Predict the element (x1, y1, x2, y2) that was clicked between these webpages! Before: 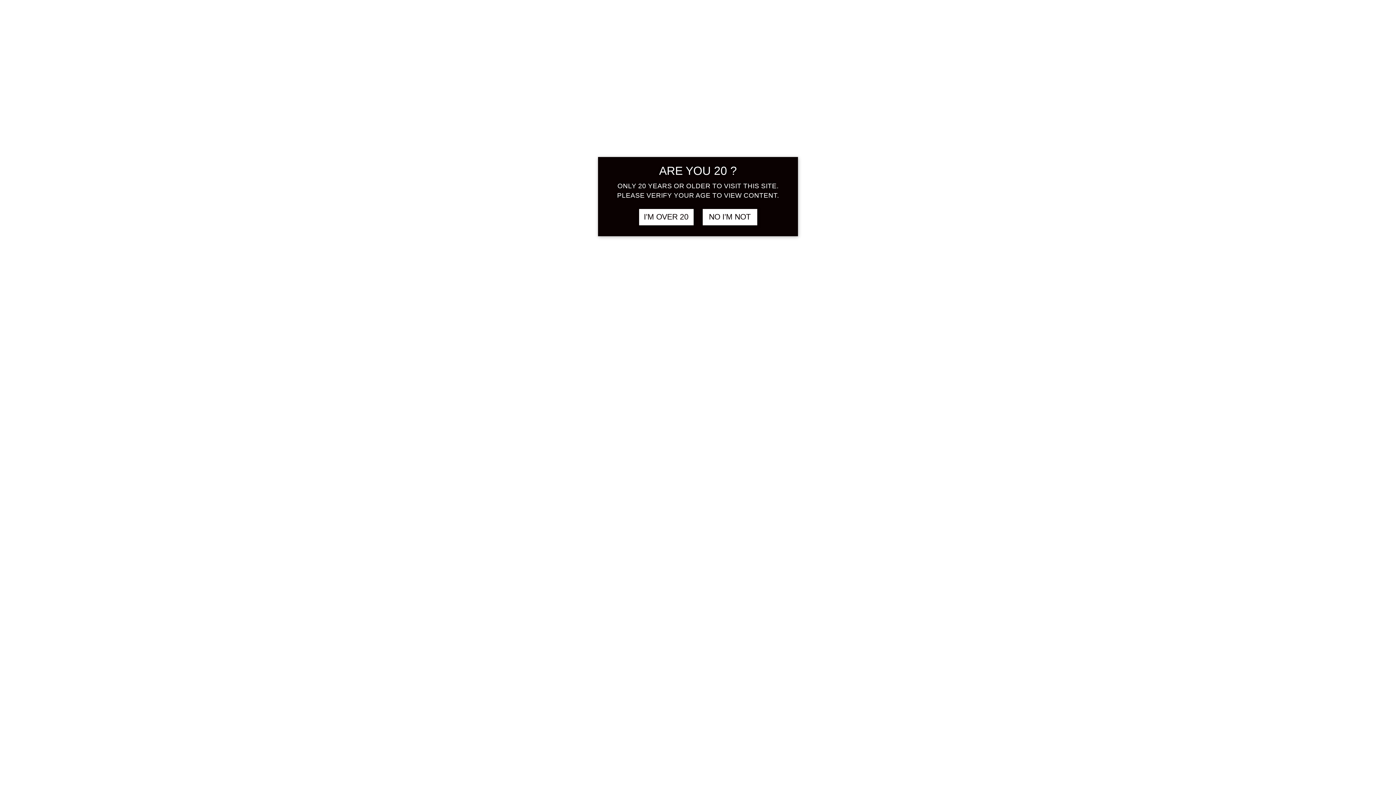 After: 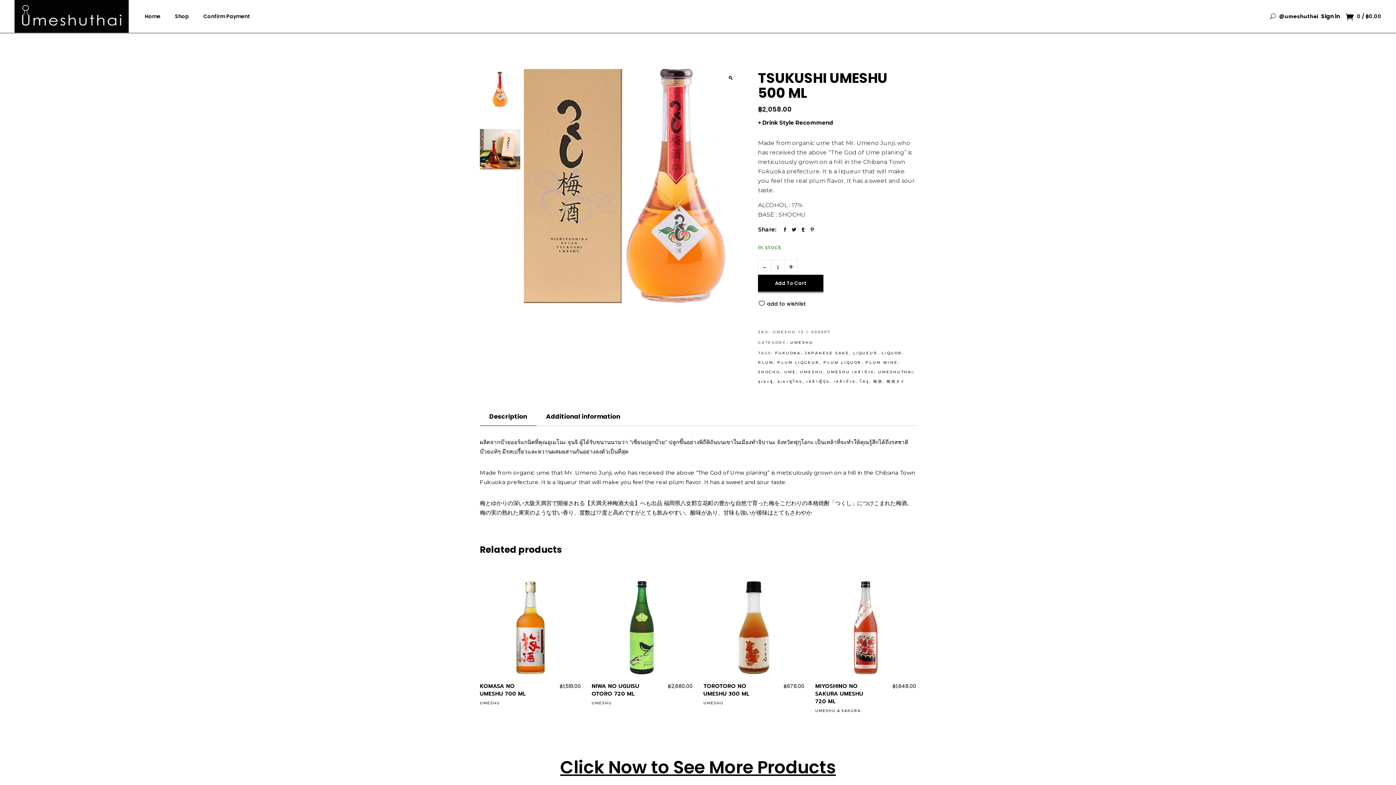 Action: label: I'M OVER 20 bbox: (639, 208, 693, 225)